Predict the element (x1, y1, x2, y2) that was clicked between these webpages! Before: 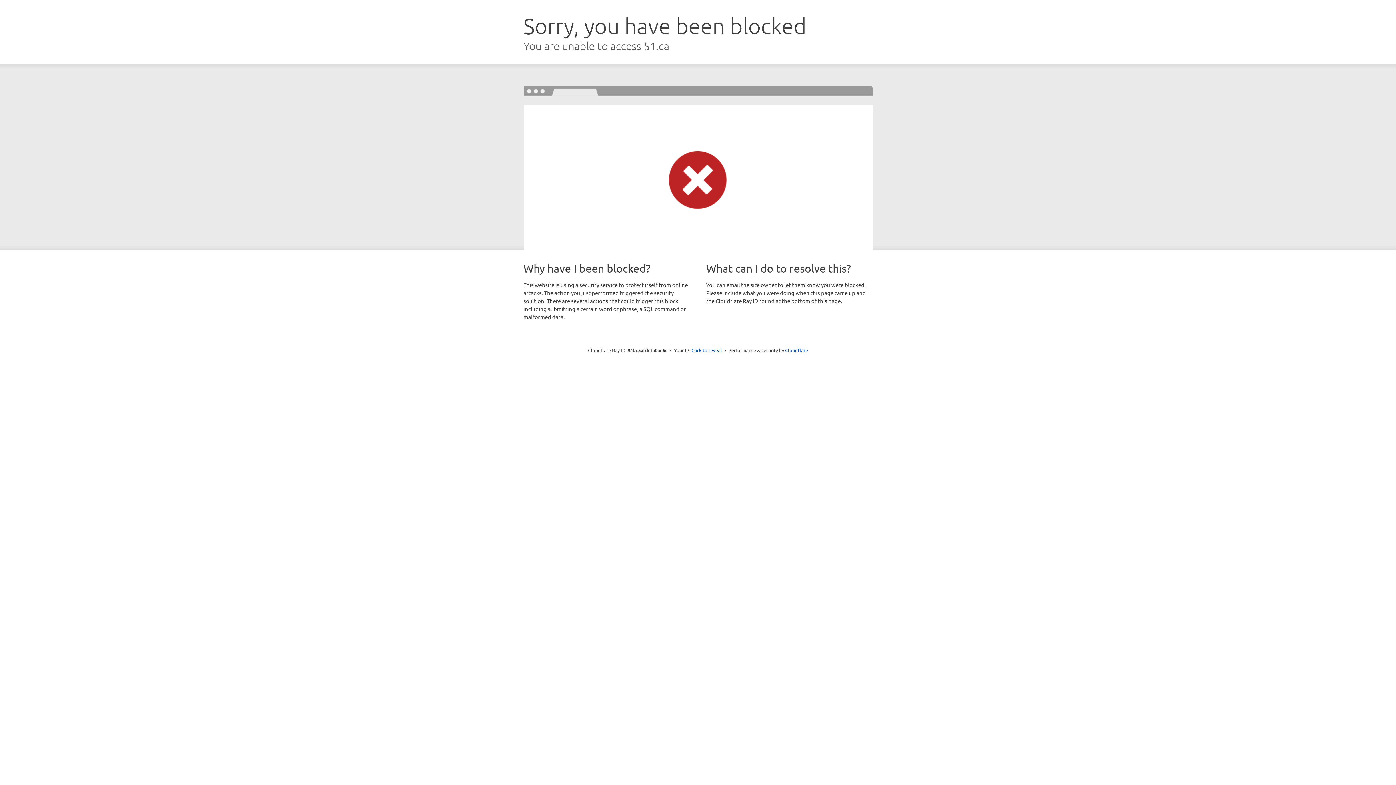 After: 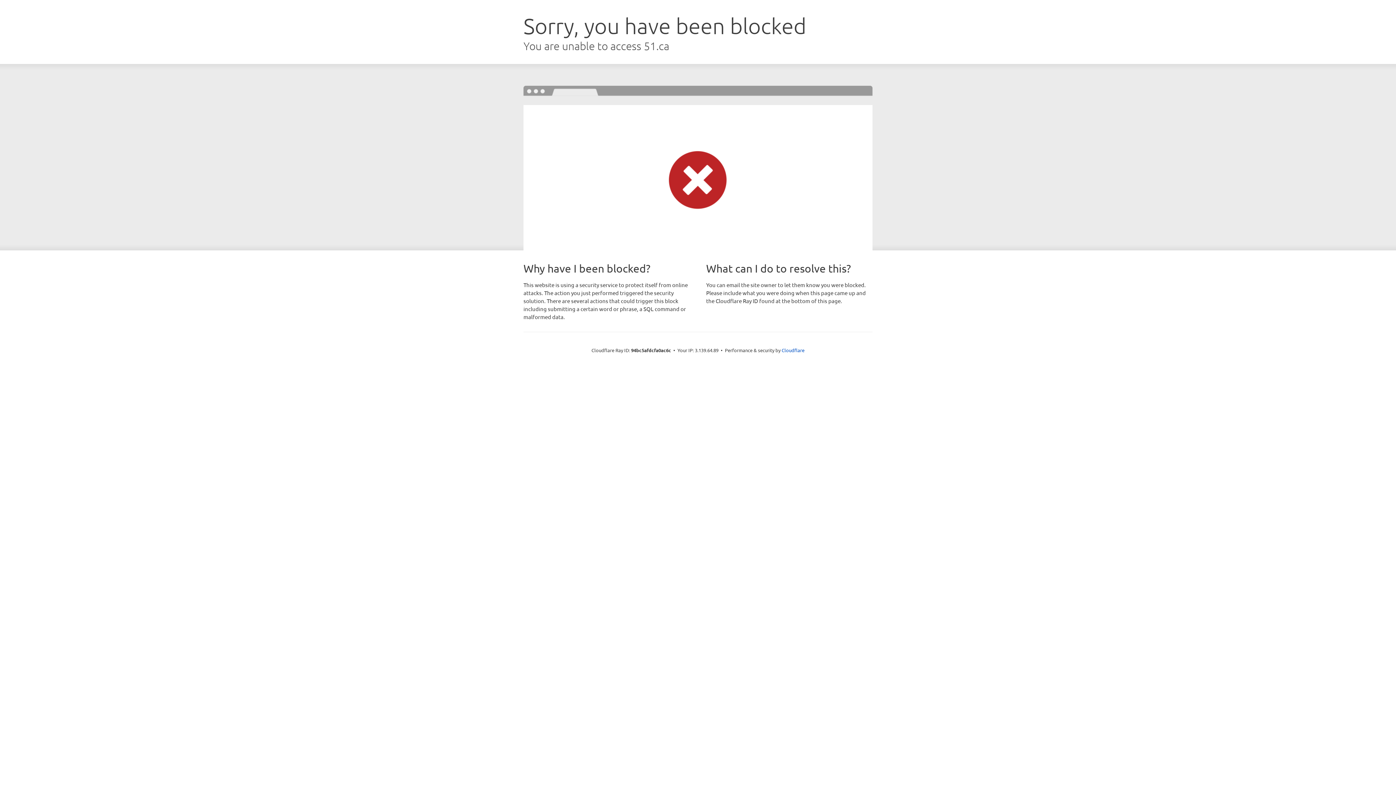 Action: label: Click to reveal bbox: (691, 346, 722, 353)